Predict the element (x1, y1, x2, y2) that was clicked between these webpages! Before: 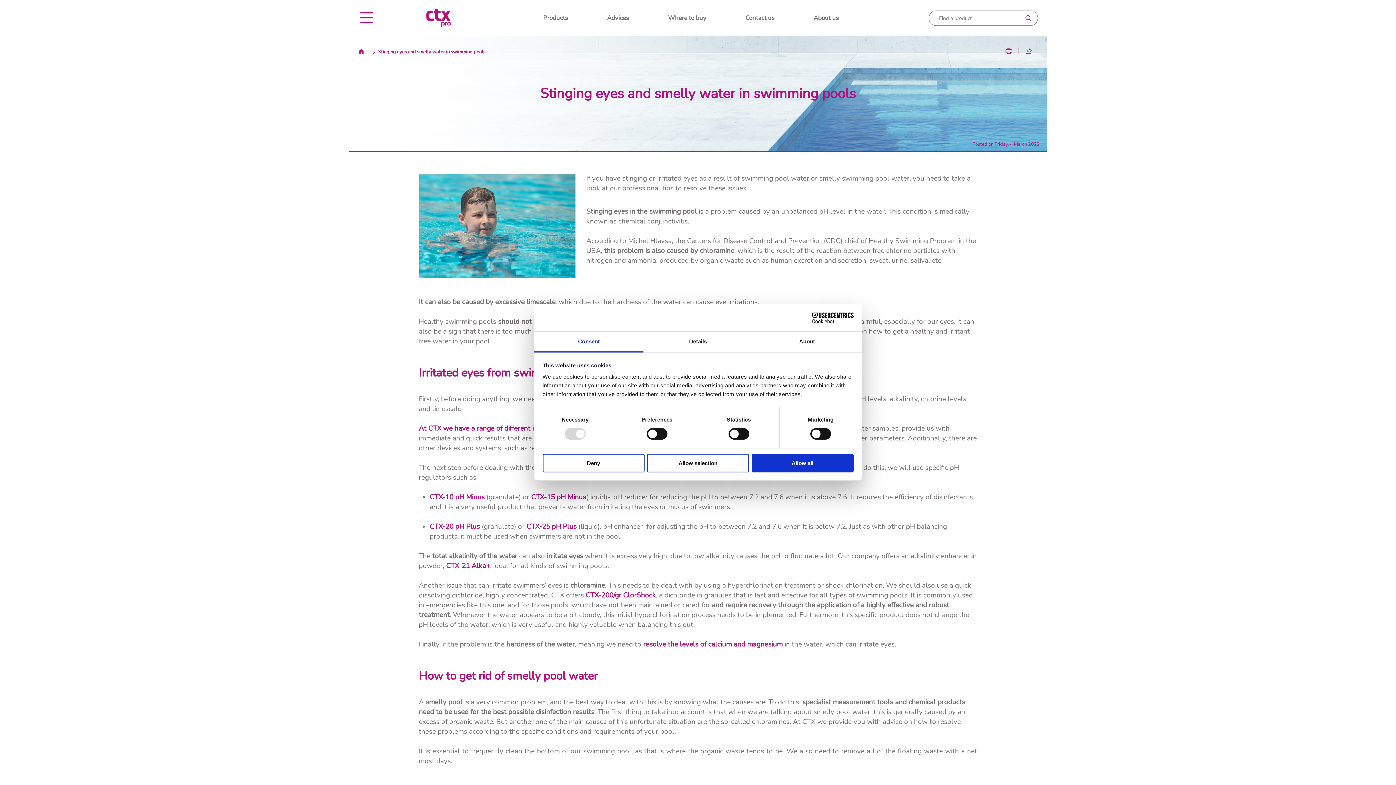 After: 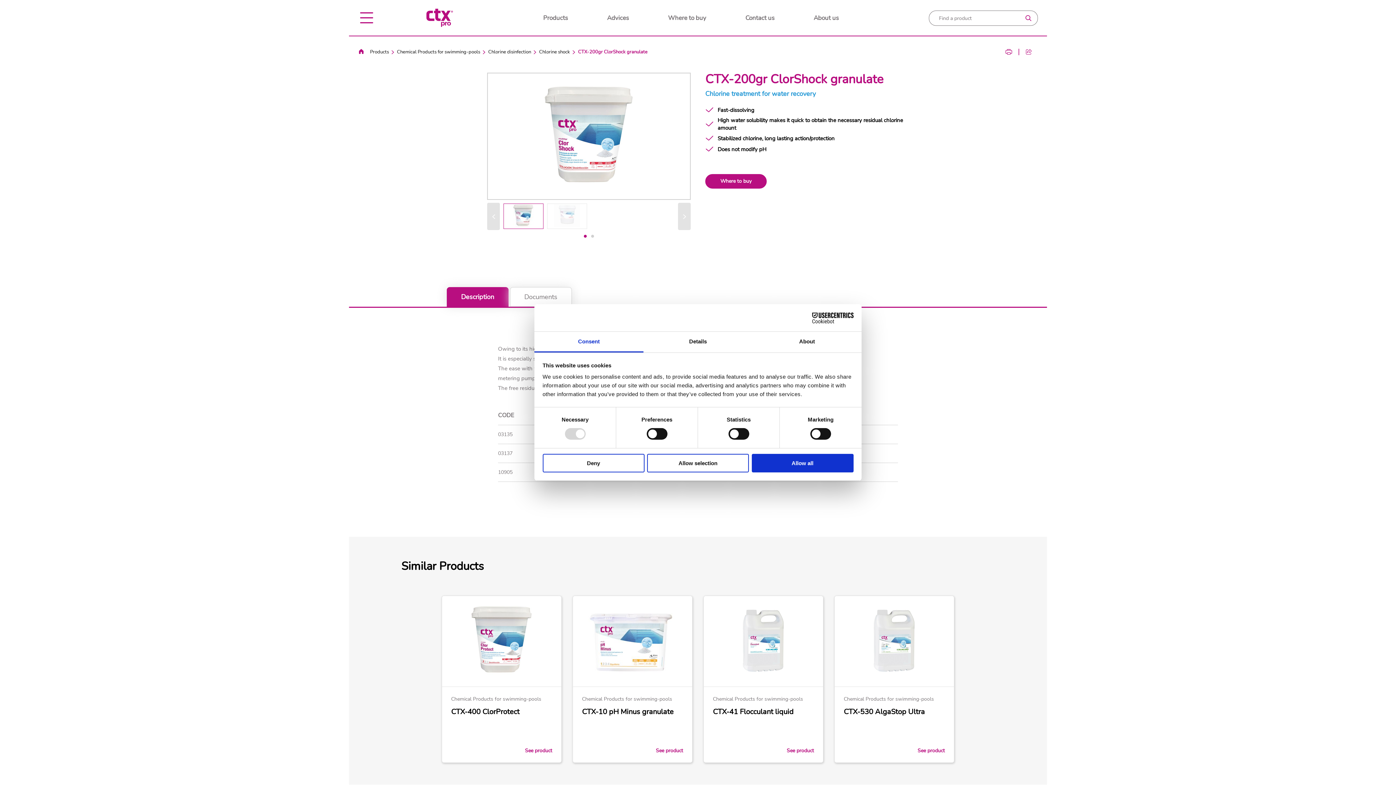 Action: label: CTX-200/gr ClorShock bbox: (585, 591, 656, 600)